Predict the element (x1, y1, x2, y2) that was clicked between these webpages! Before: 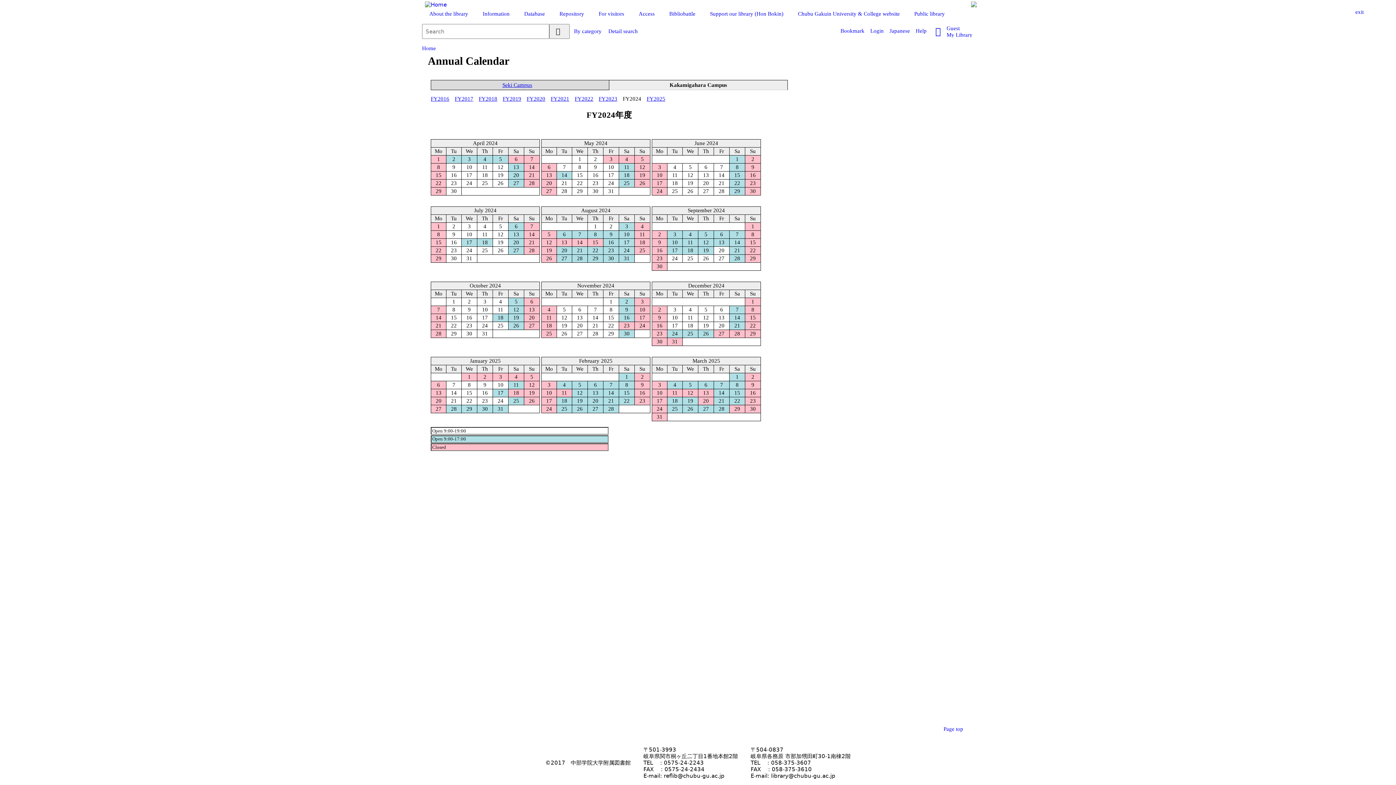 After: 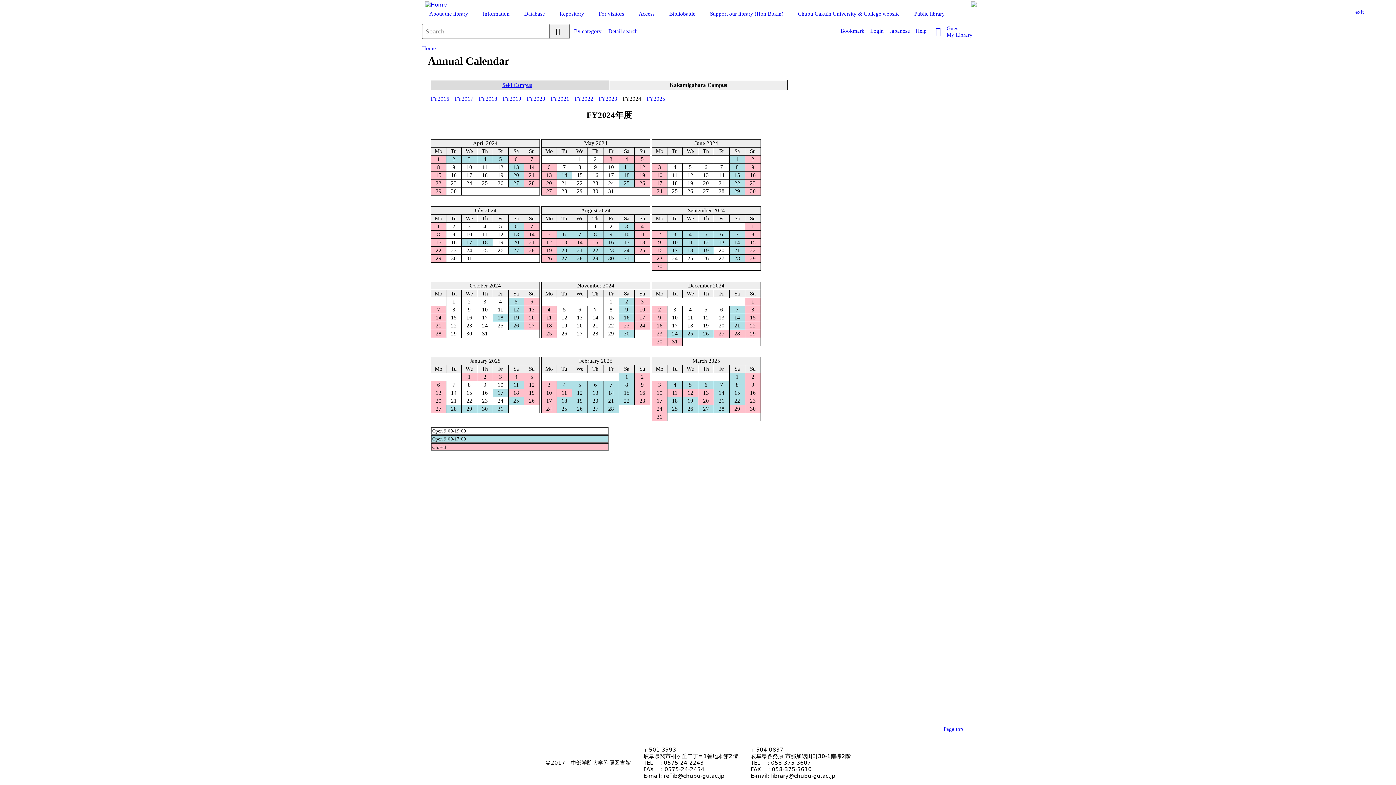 Action: bbox: (916, 27, 926, 34) label: Help